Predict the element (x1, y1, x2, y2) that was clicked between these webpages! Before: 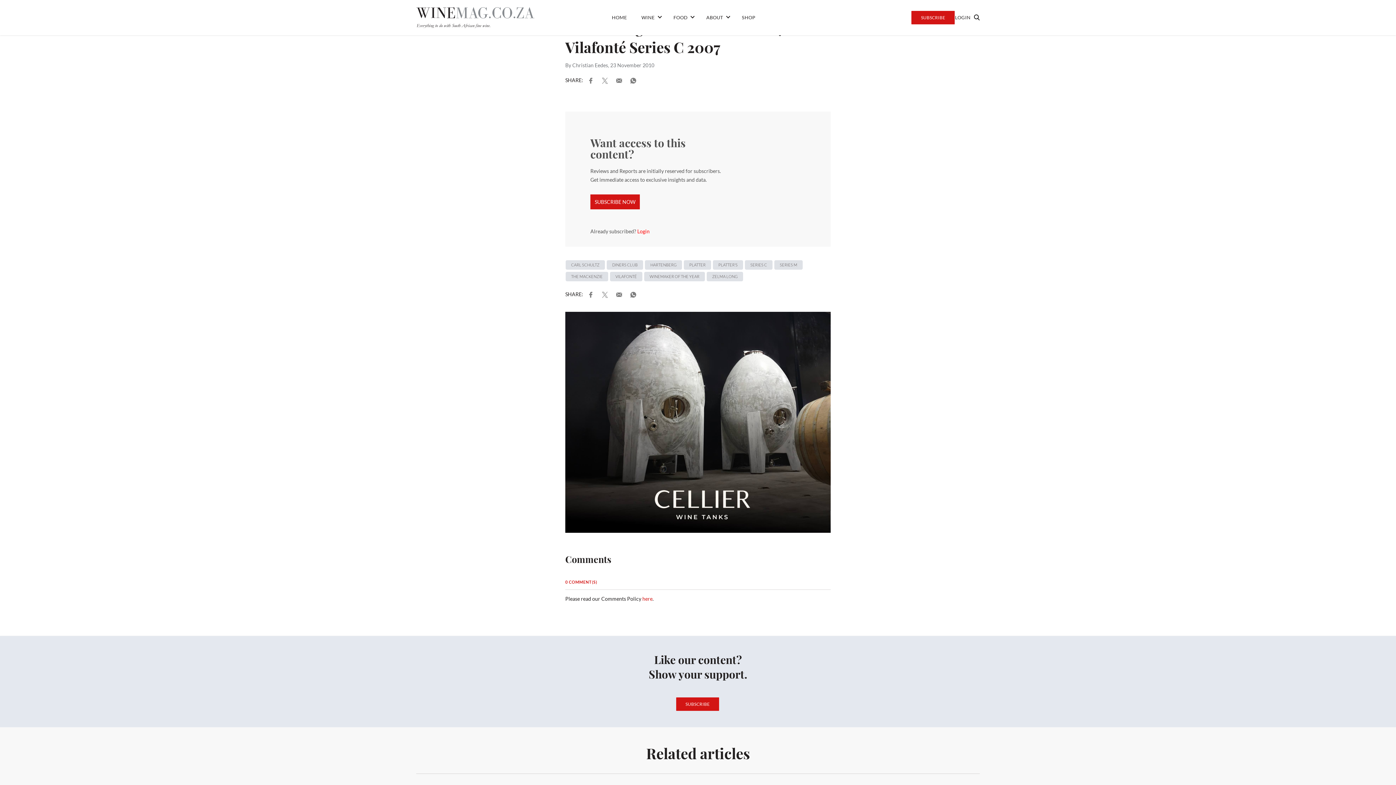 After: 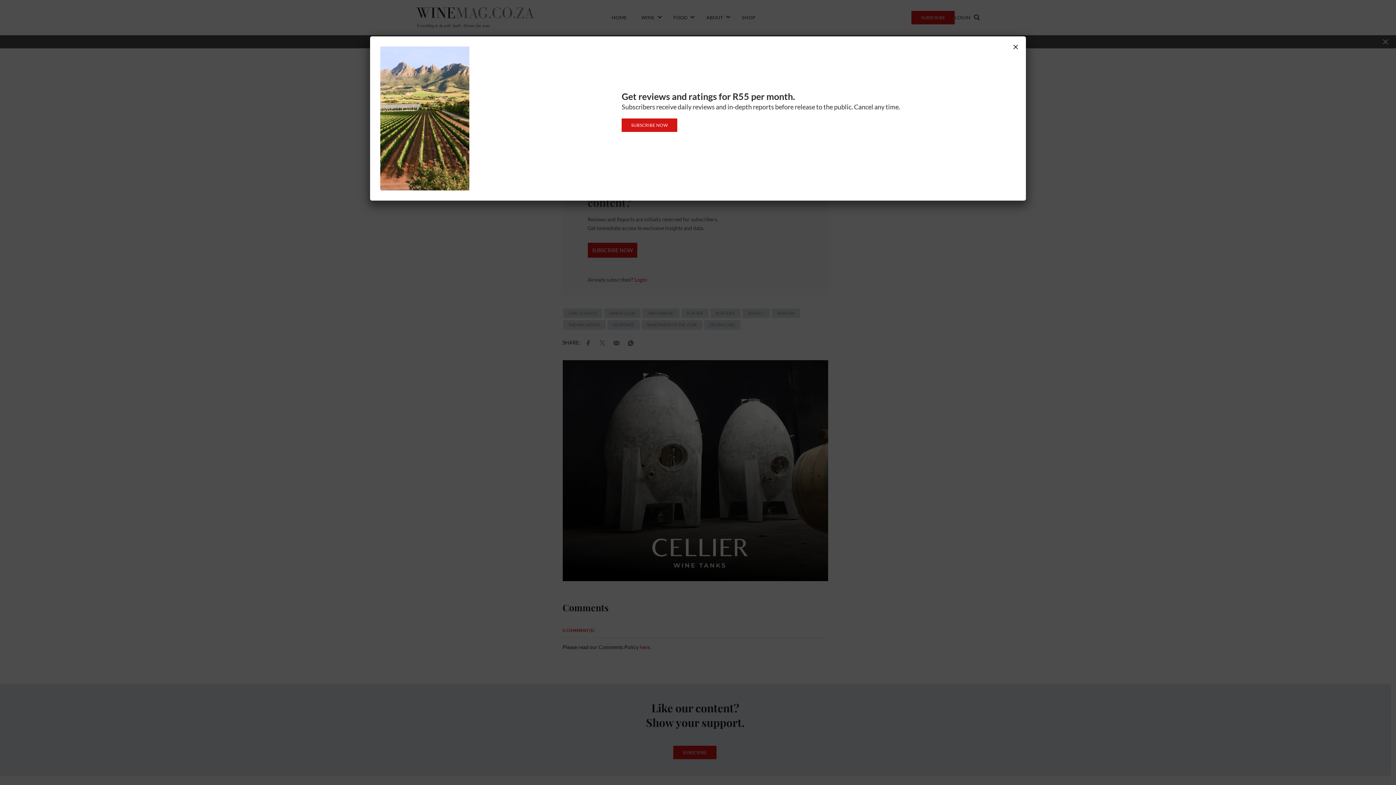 Action: bbox: (584, 290, 597, 298)